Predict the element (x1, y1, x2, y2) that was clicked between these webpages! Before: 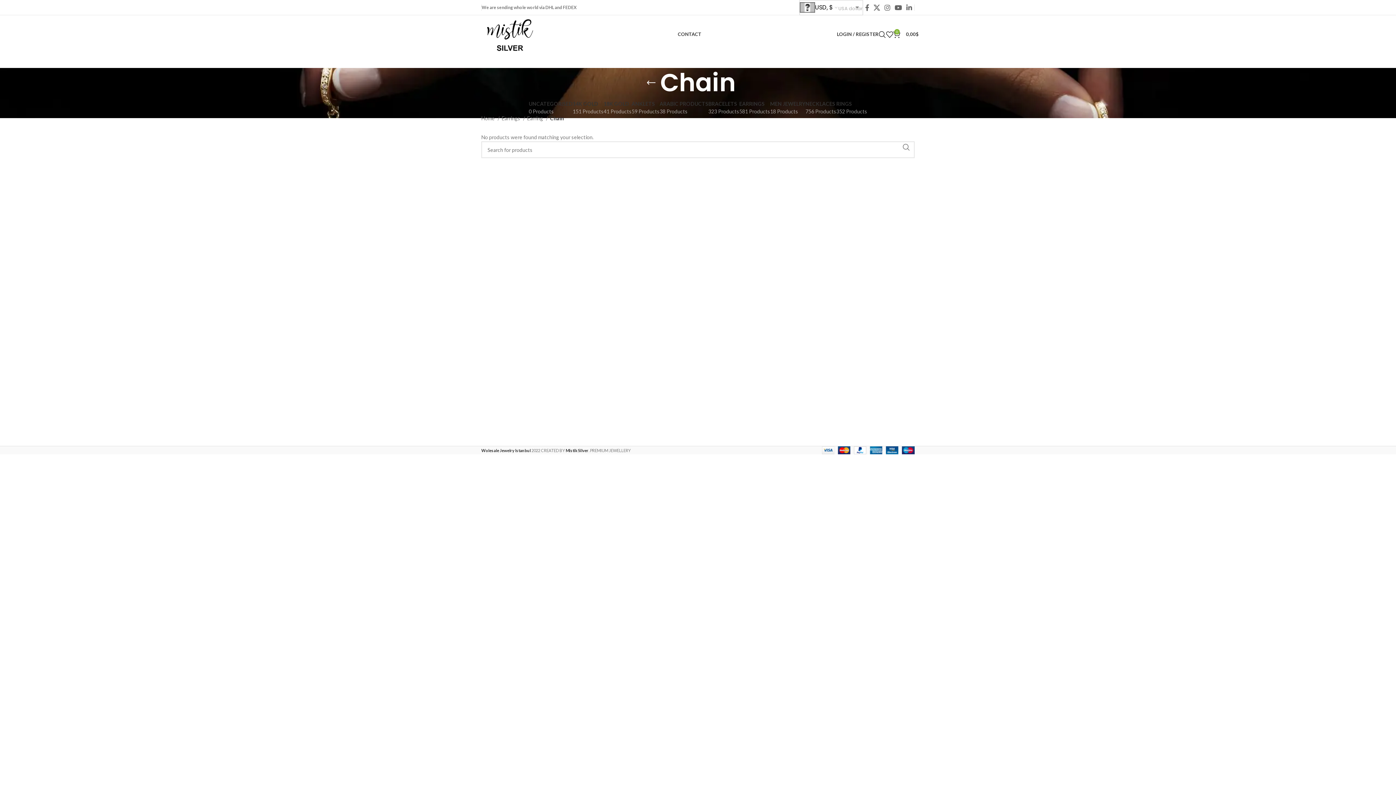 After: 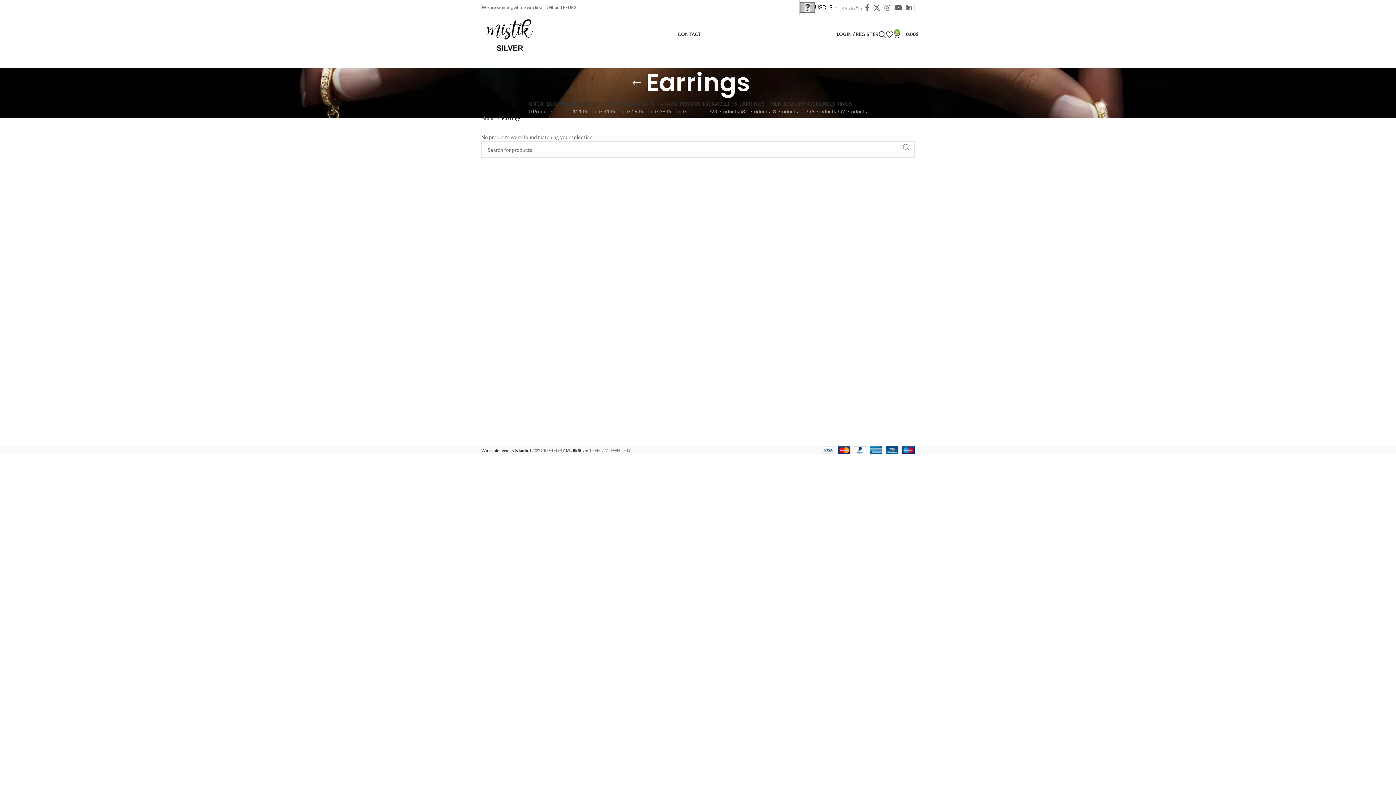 Action: label: EARRINGS
581 Products bbox: (739, 101, 770, 114)